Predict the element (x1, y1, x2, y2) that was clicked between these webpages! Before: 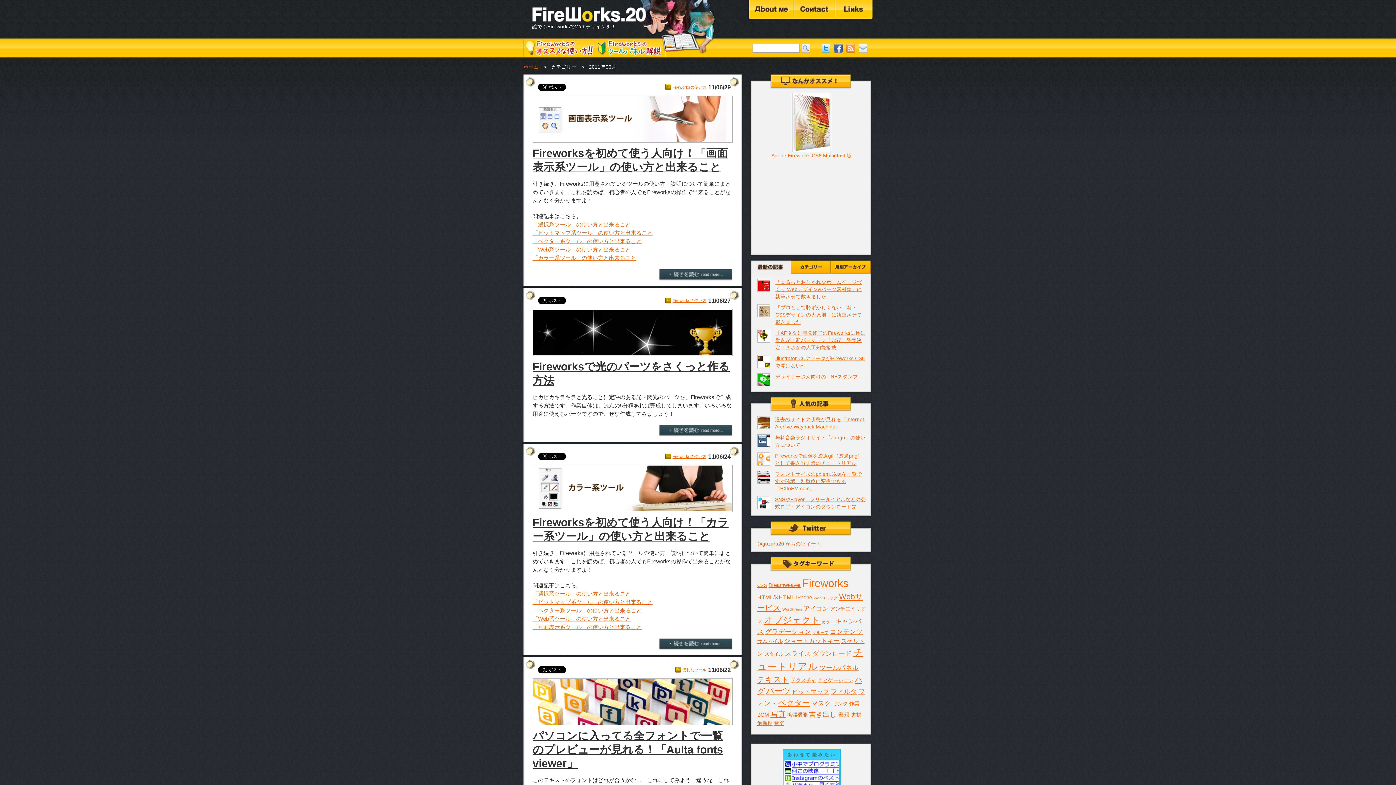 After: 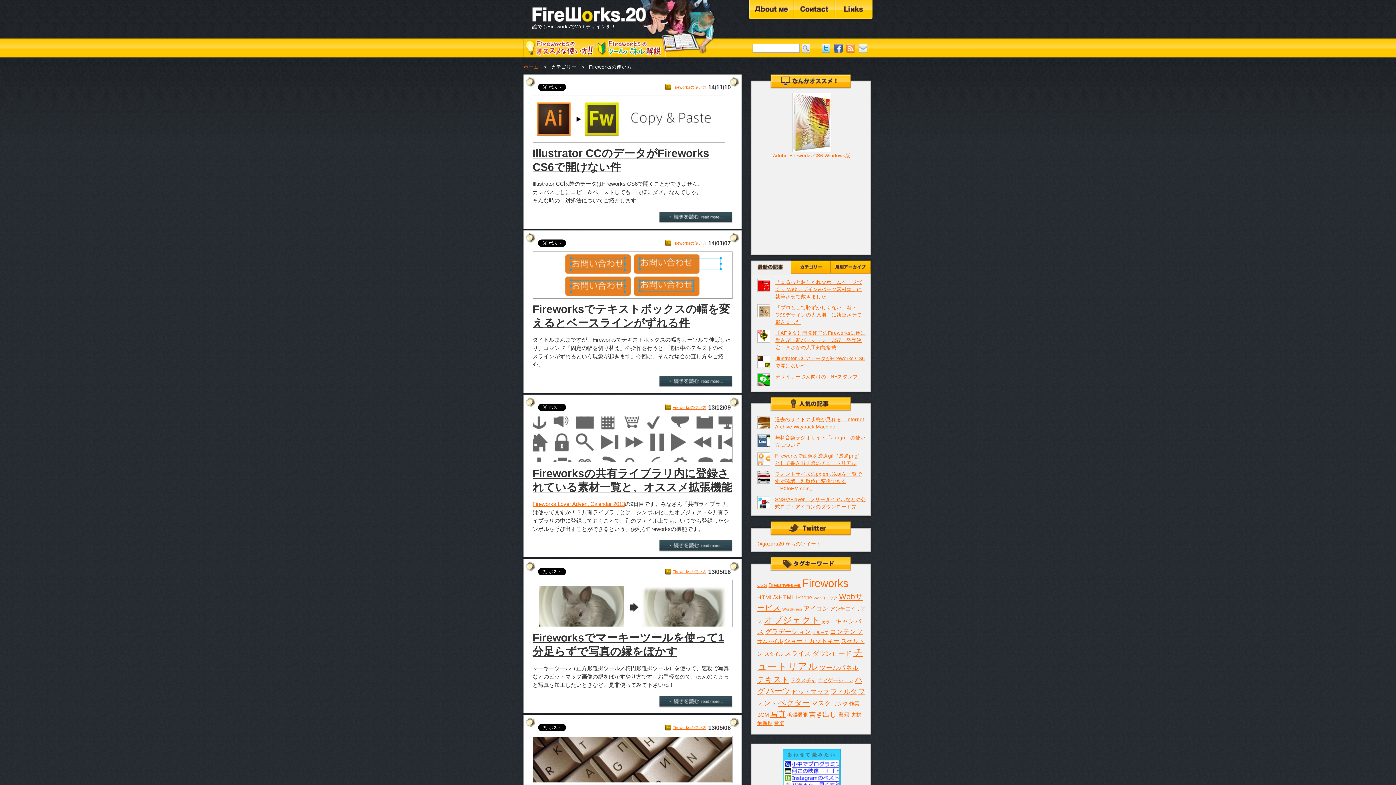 Action: bbox: (672, 298, 706, 302) label: Fireworksの使い方